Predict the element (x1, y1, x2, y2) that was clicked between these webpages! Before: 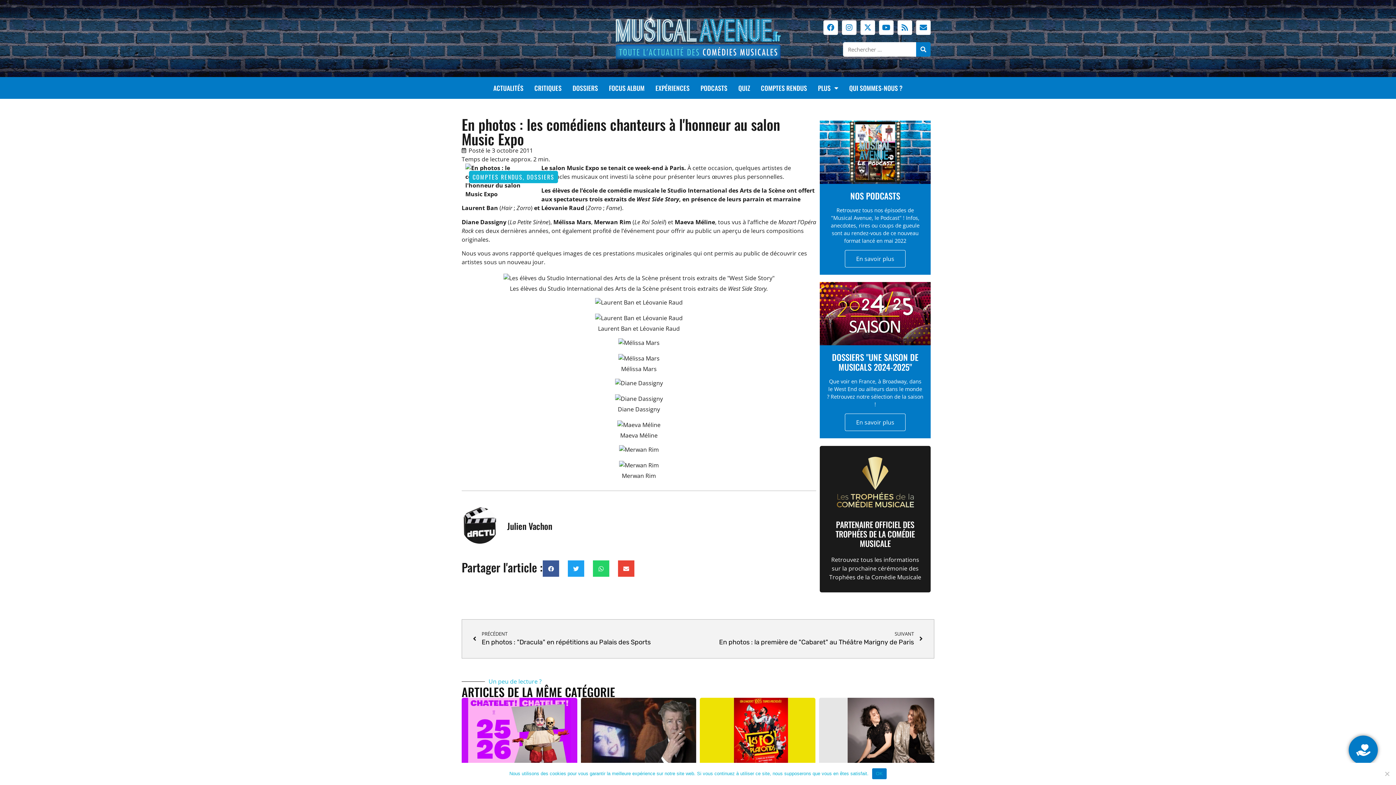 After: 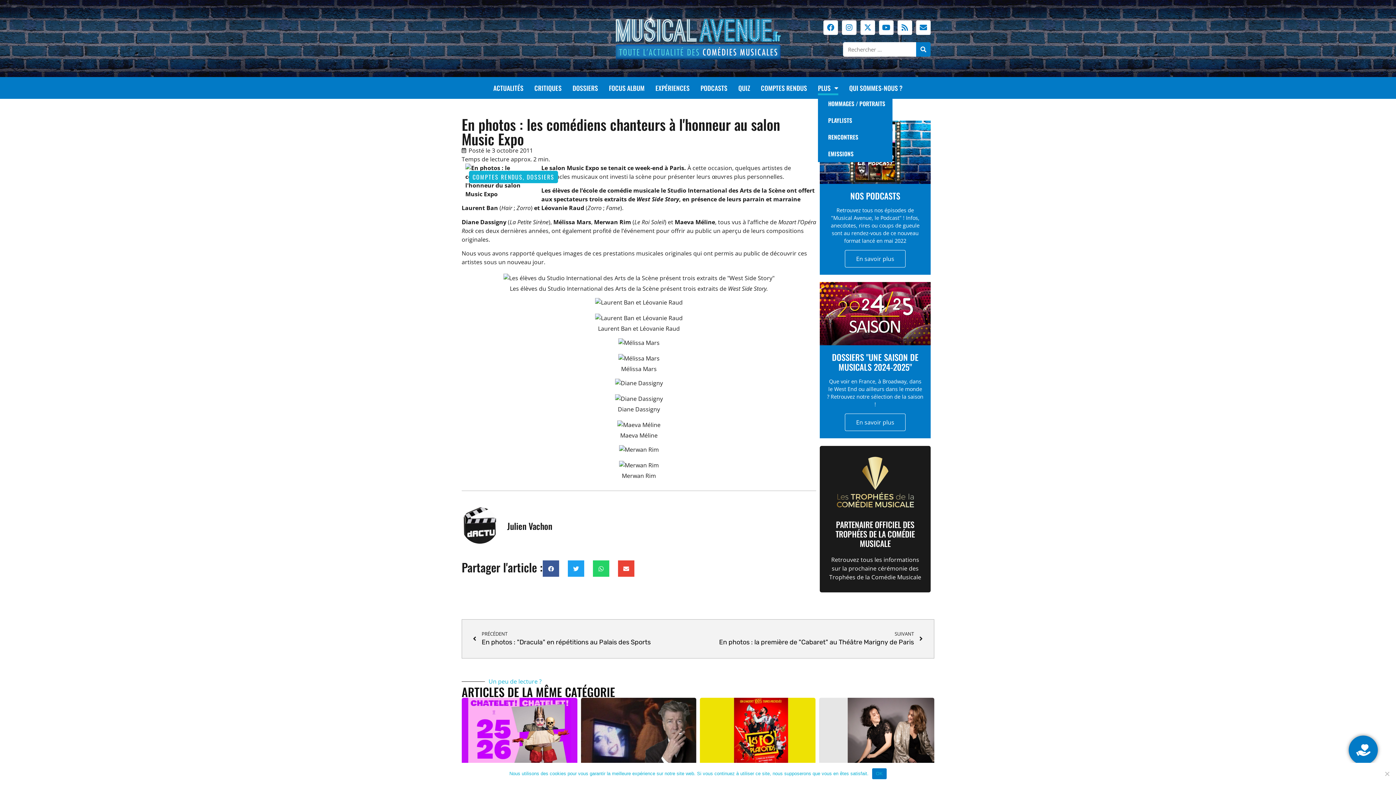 Action: label: PLUS bbox: (818, 80, 838, 95)